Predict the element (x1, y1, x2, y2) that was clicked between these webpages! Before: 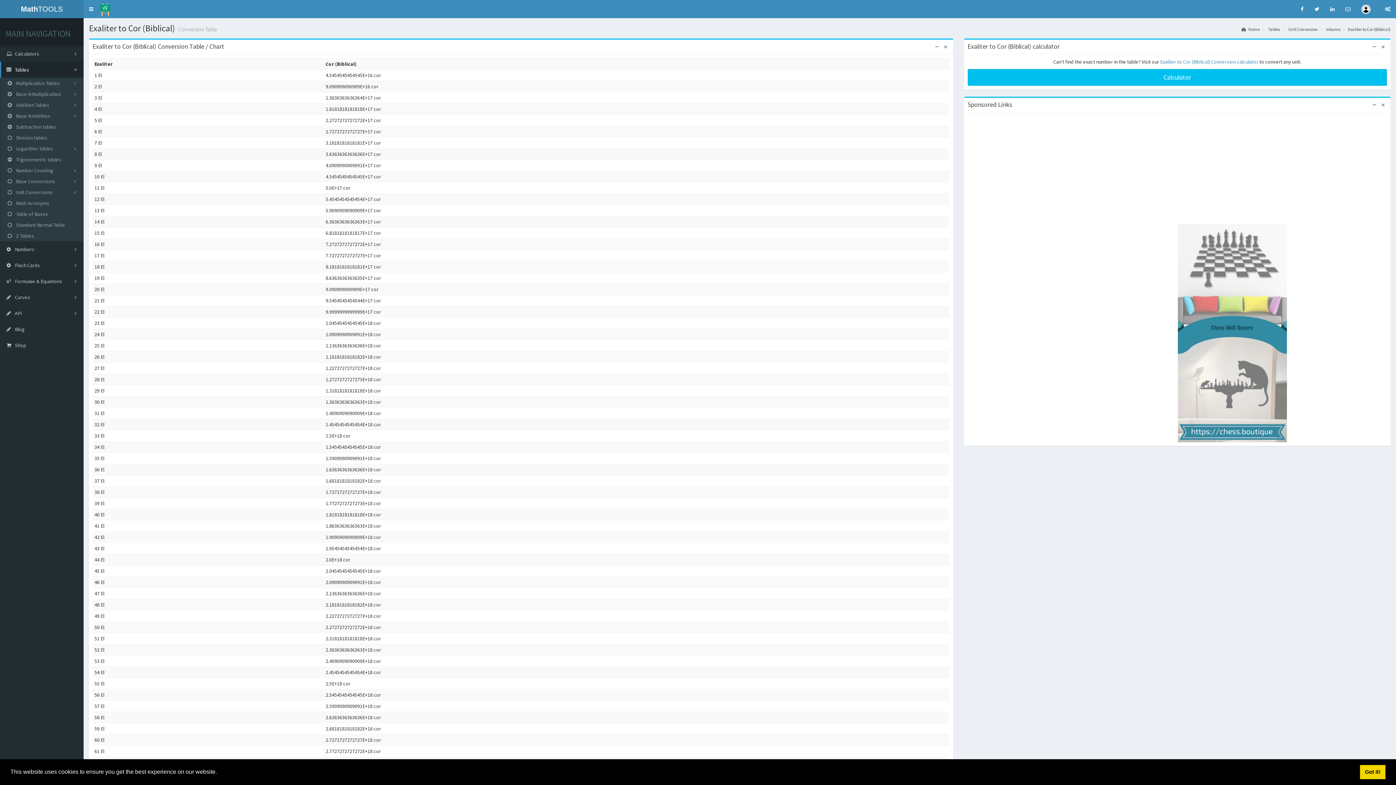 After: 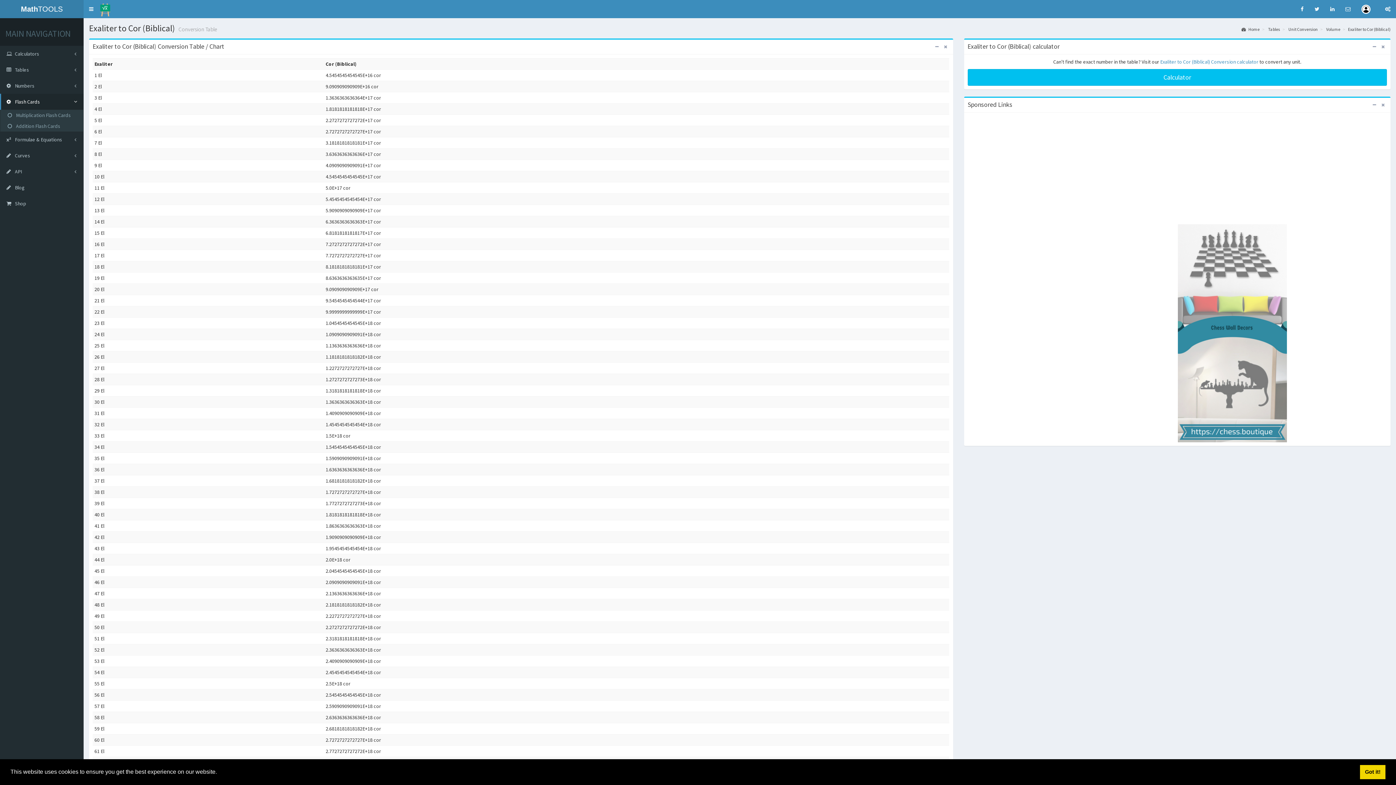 Action: label:  Flash Cards bbox: (0, 257, 83, 273)